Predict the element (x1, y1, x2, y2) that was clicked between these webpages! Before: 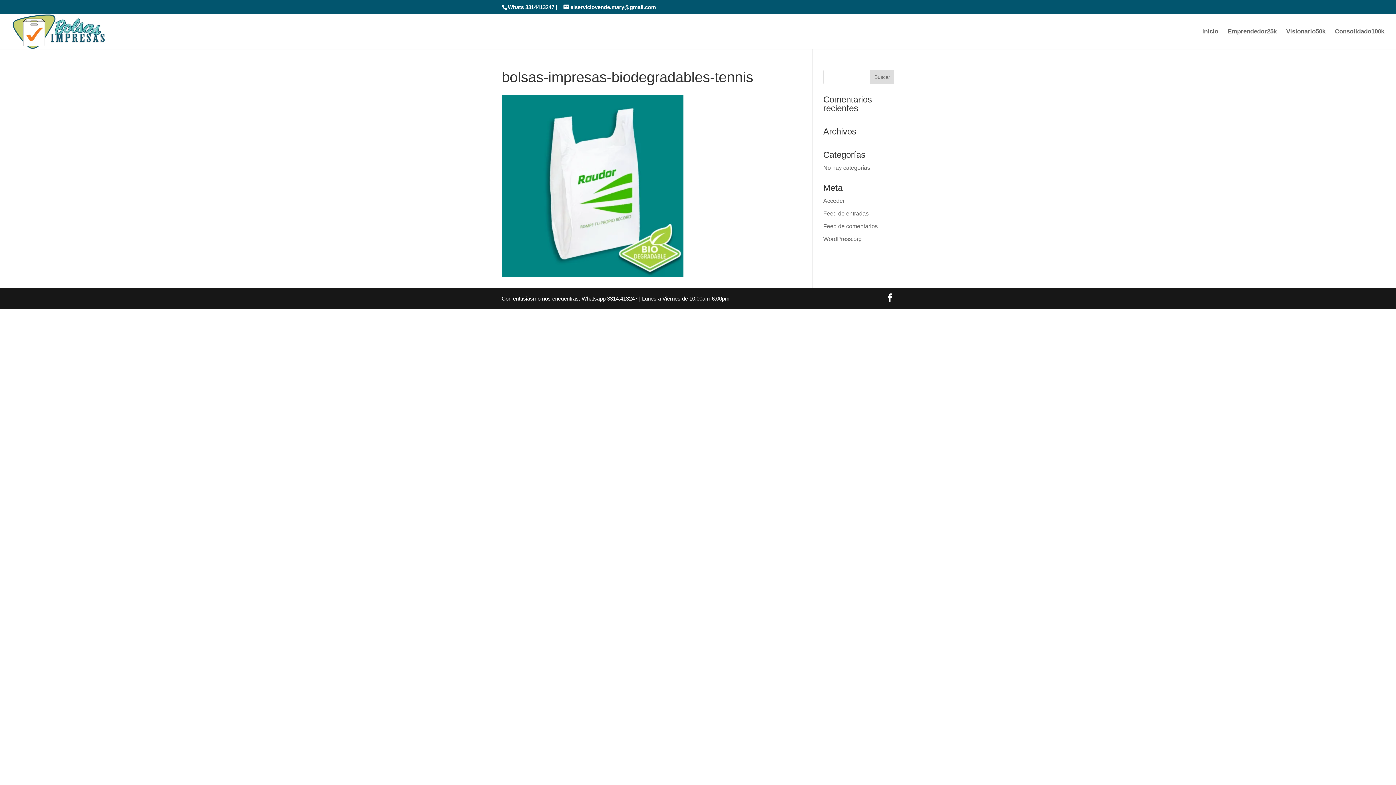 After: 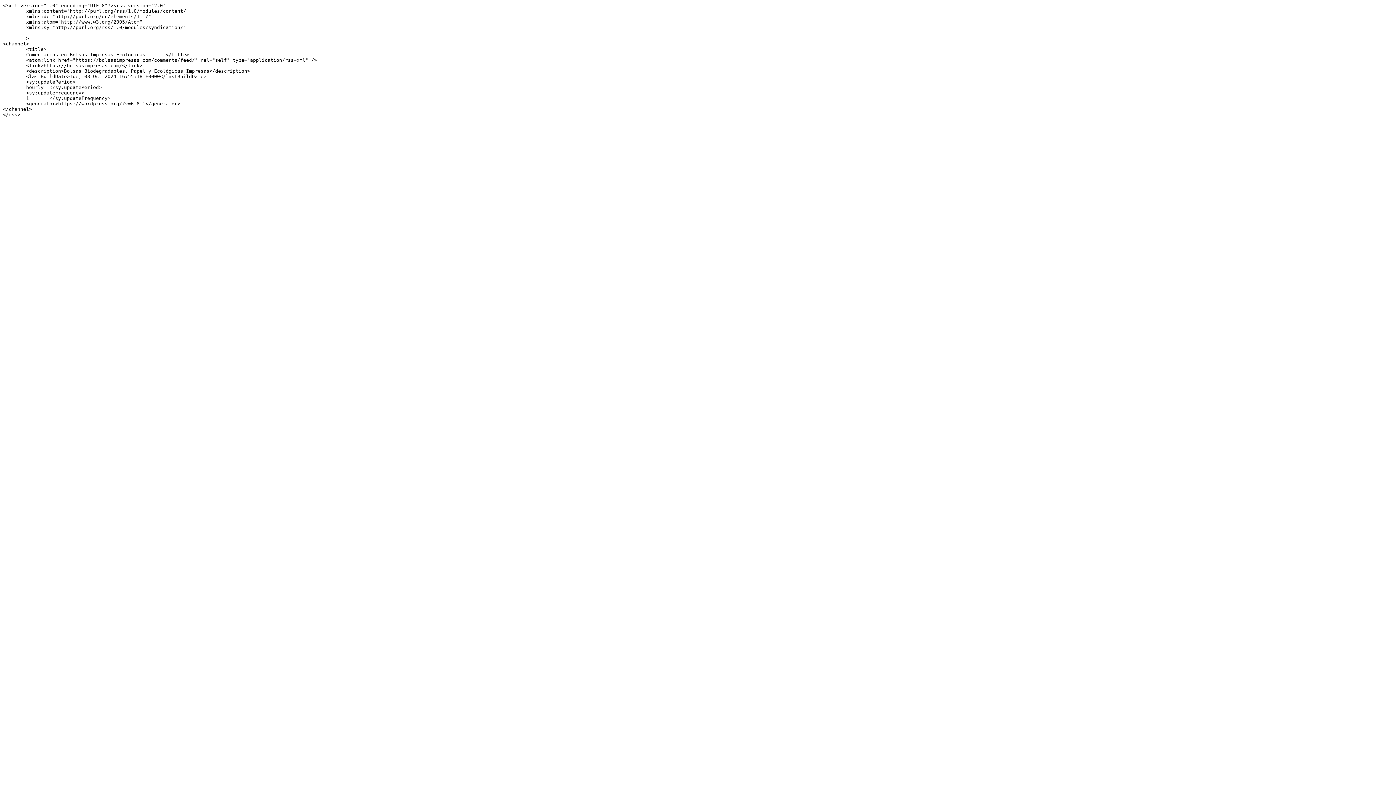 Action: bbox: (823, 223, 878, 229) label: Feed de comentarios